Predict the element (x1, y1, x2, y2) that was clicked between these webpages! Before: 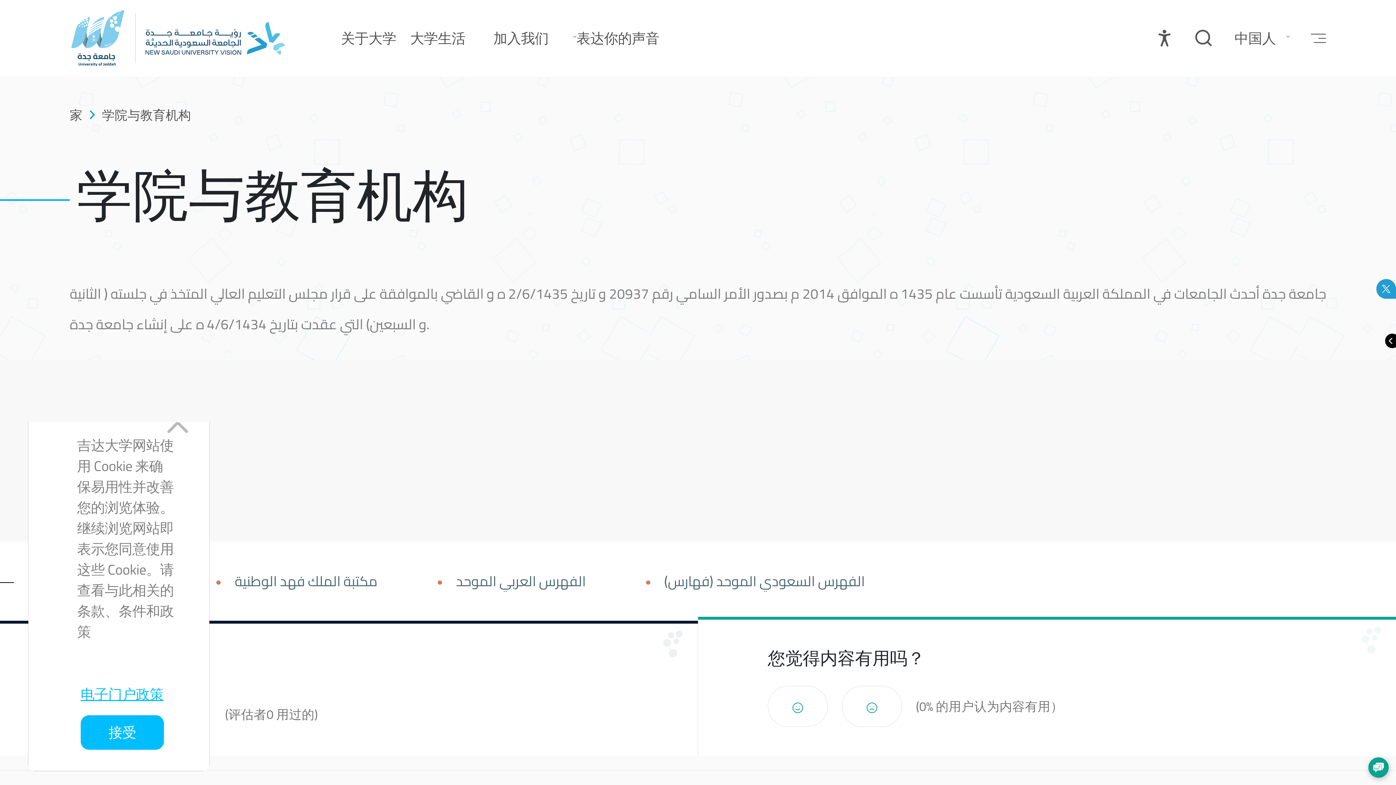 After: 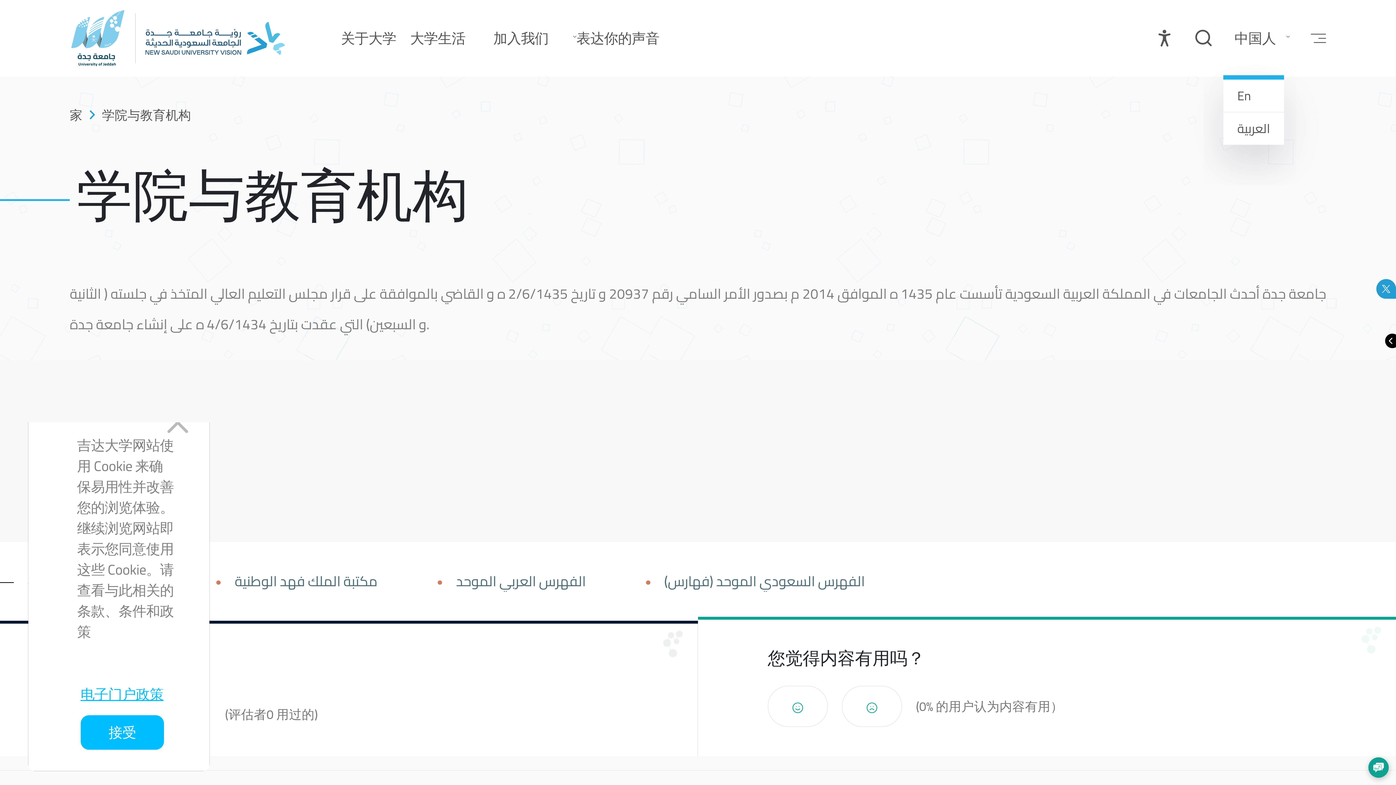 Action: bbox: (1234, 27, 1276, 48) label: language button